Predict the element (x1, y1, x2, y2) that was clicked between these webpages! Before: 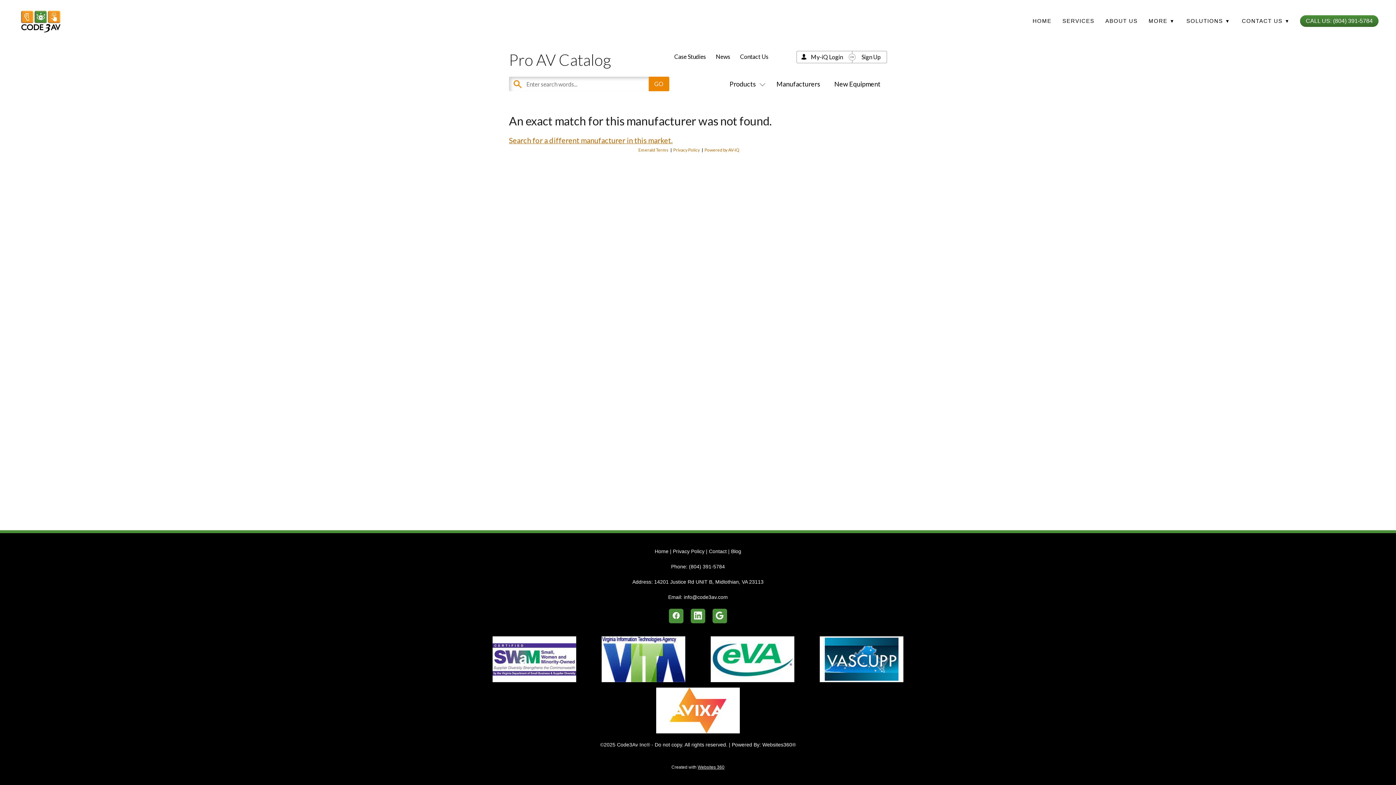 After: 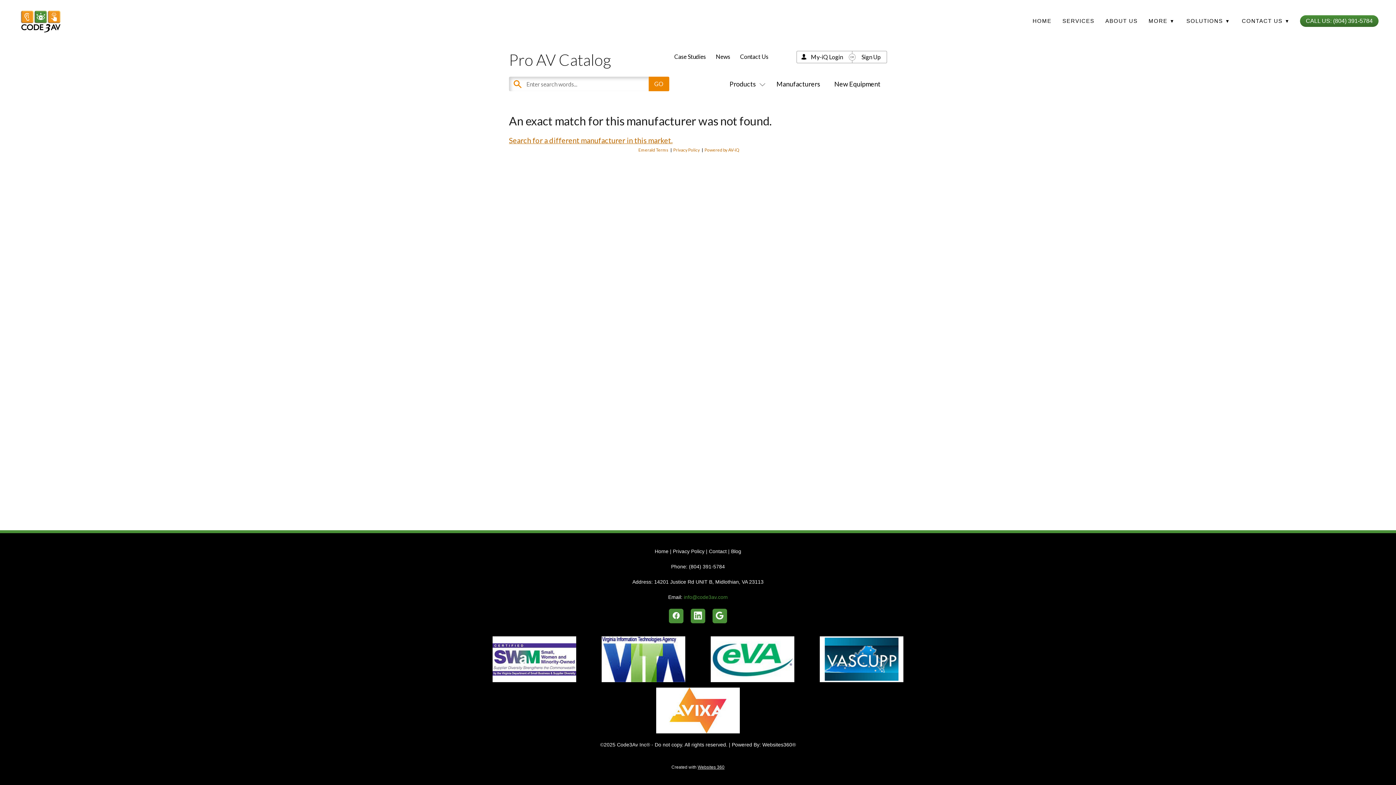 Action: bbox: (684, 594, 728, 600) label: info@code3av.com